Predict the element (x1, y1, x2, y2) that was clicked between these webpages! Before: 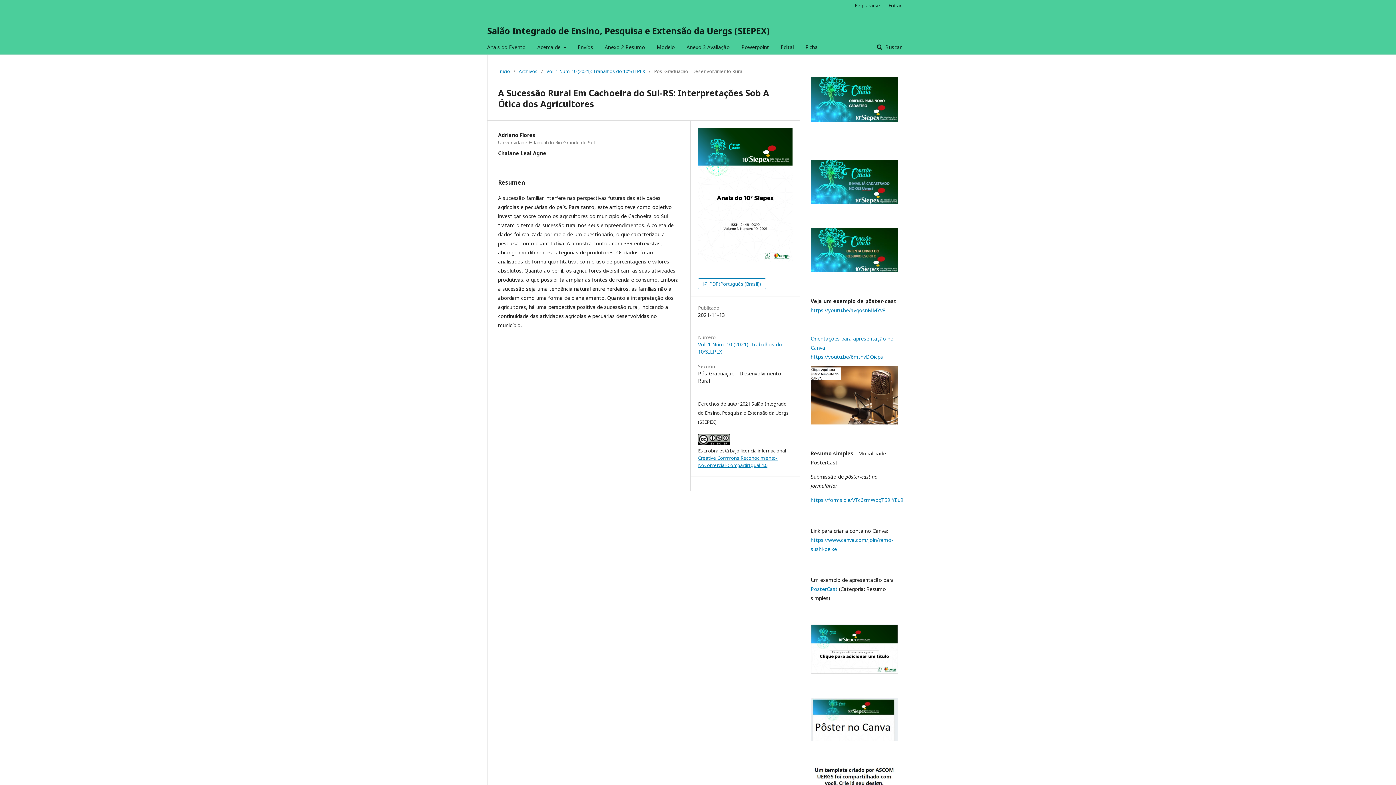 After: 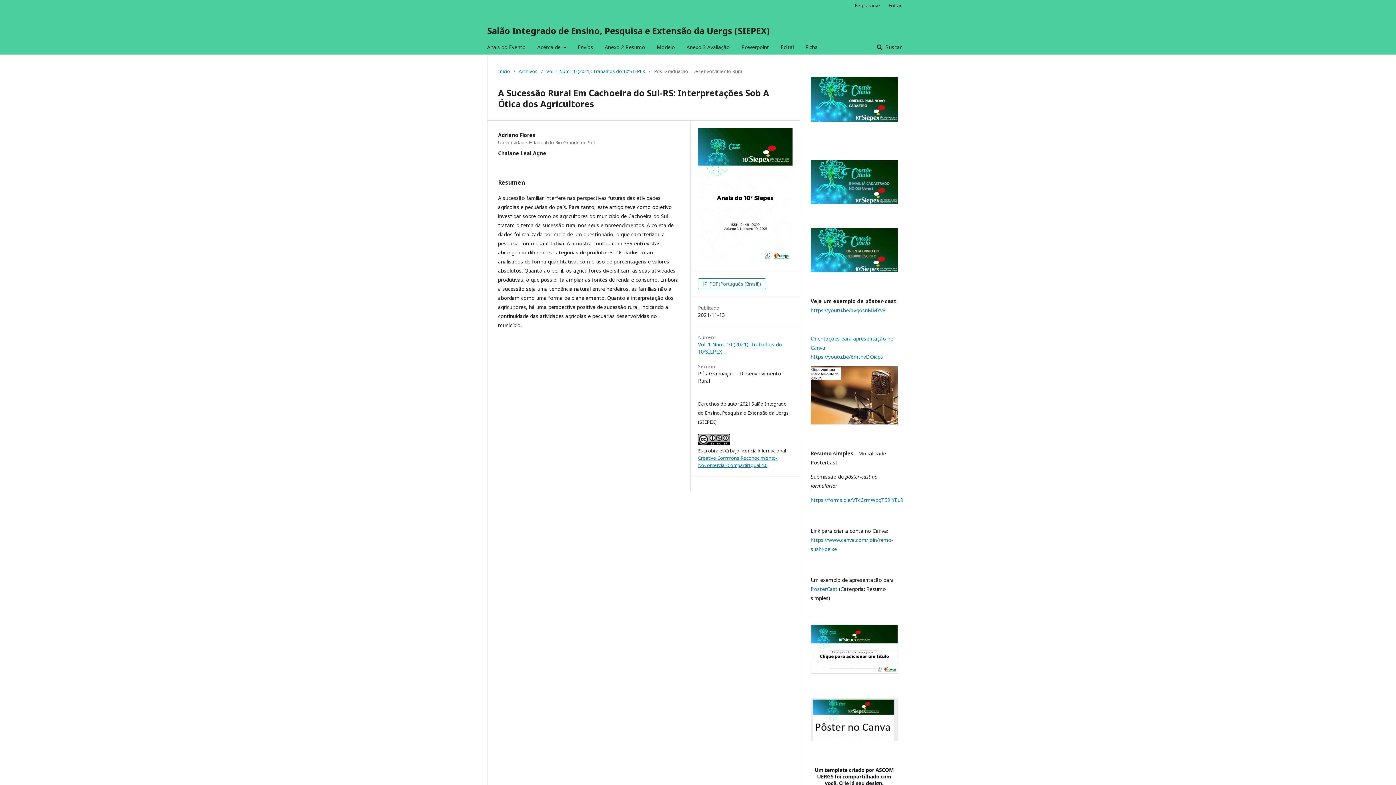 Action: bbox: (810, 419, 898, 426)